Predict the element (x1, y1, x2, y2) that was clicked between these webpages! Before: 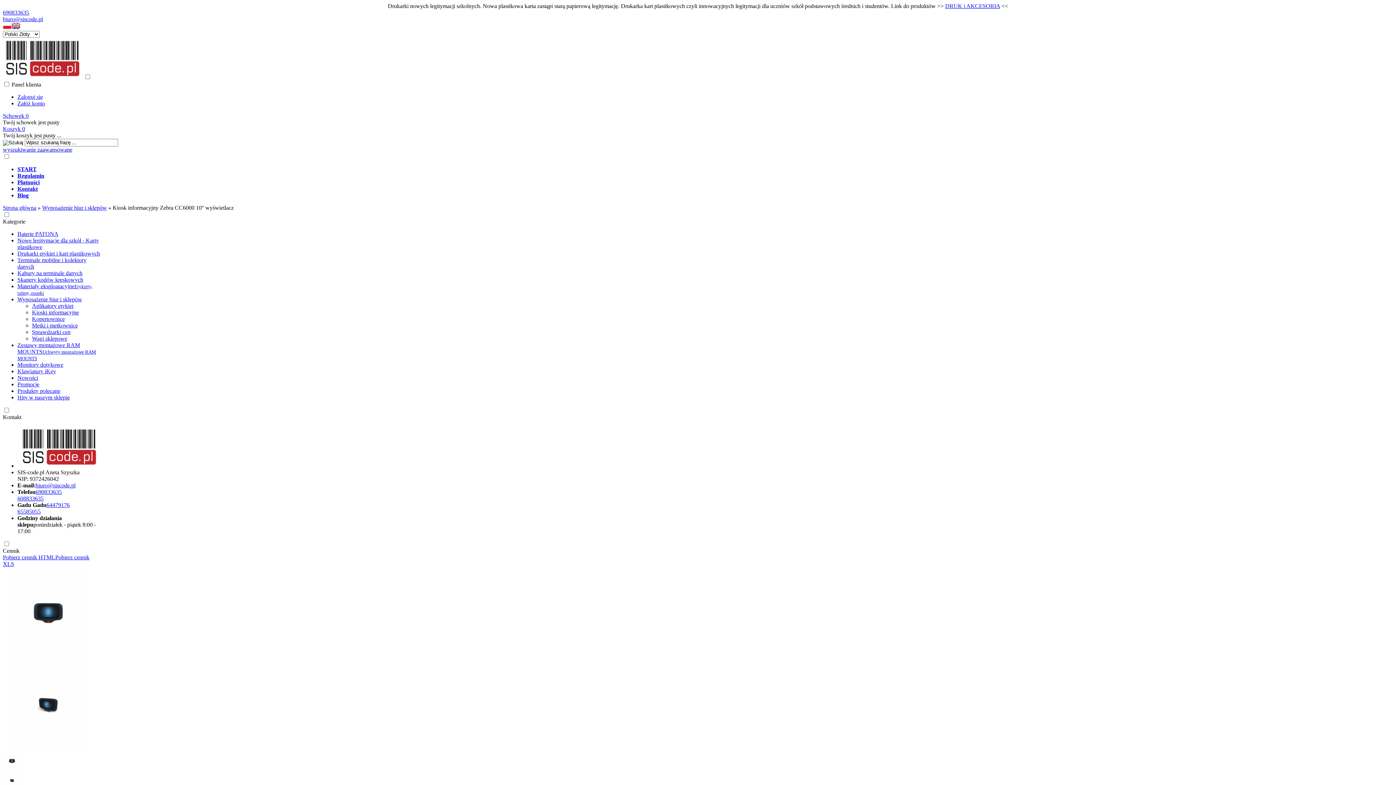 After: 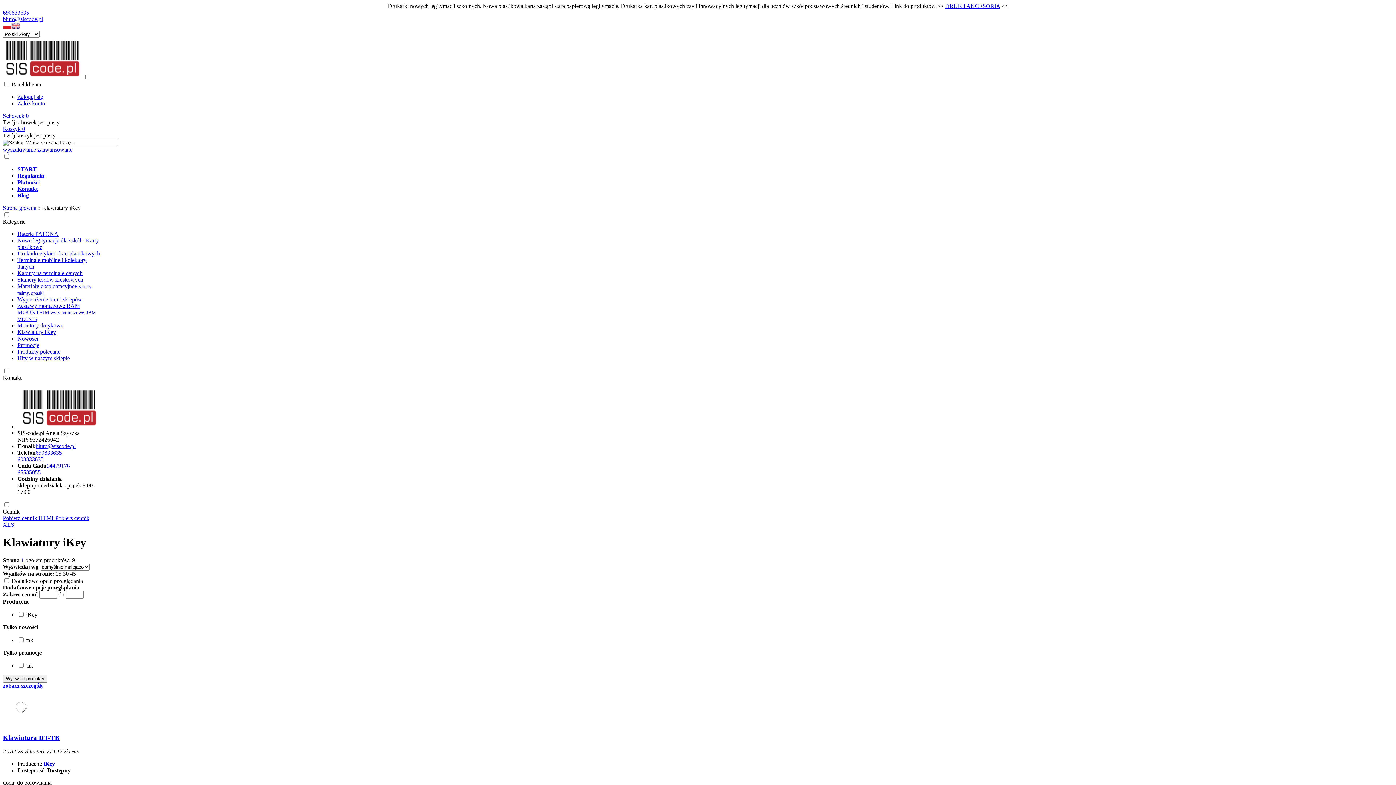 Action: bbox: (17, 368, 56, 374) label: Klawiatury iKey